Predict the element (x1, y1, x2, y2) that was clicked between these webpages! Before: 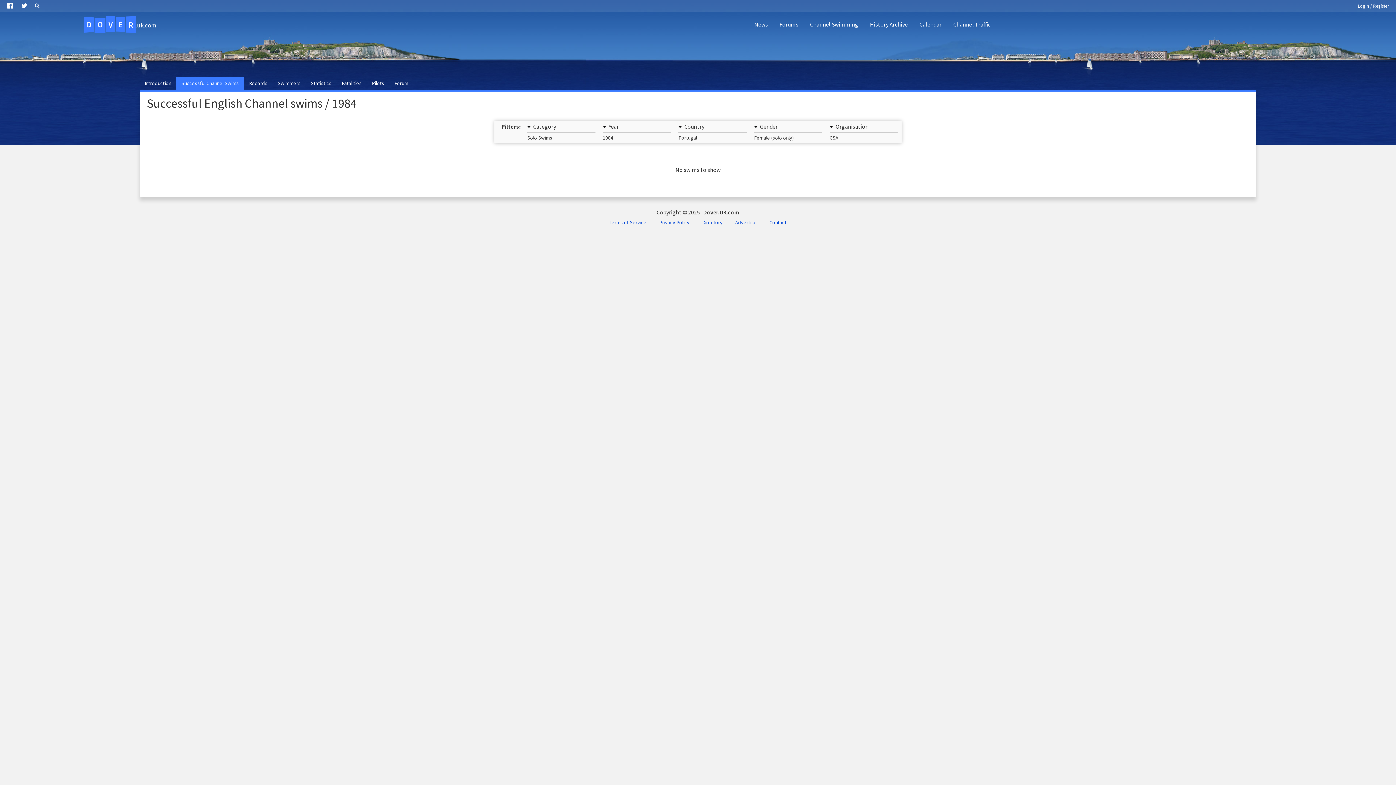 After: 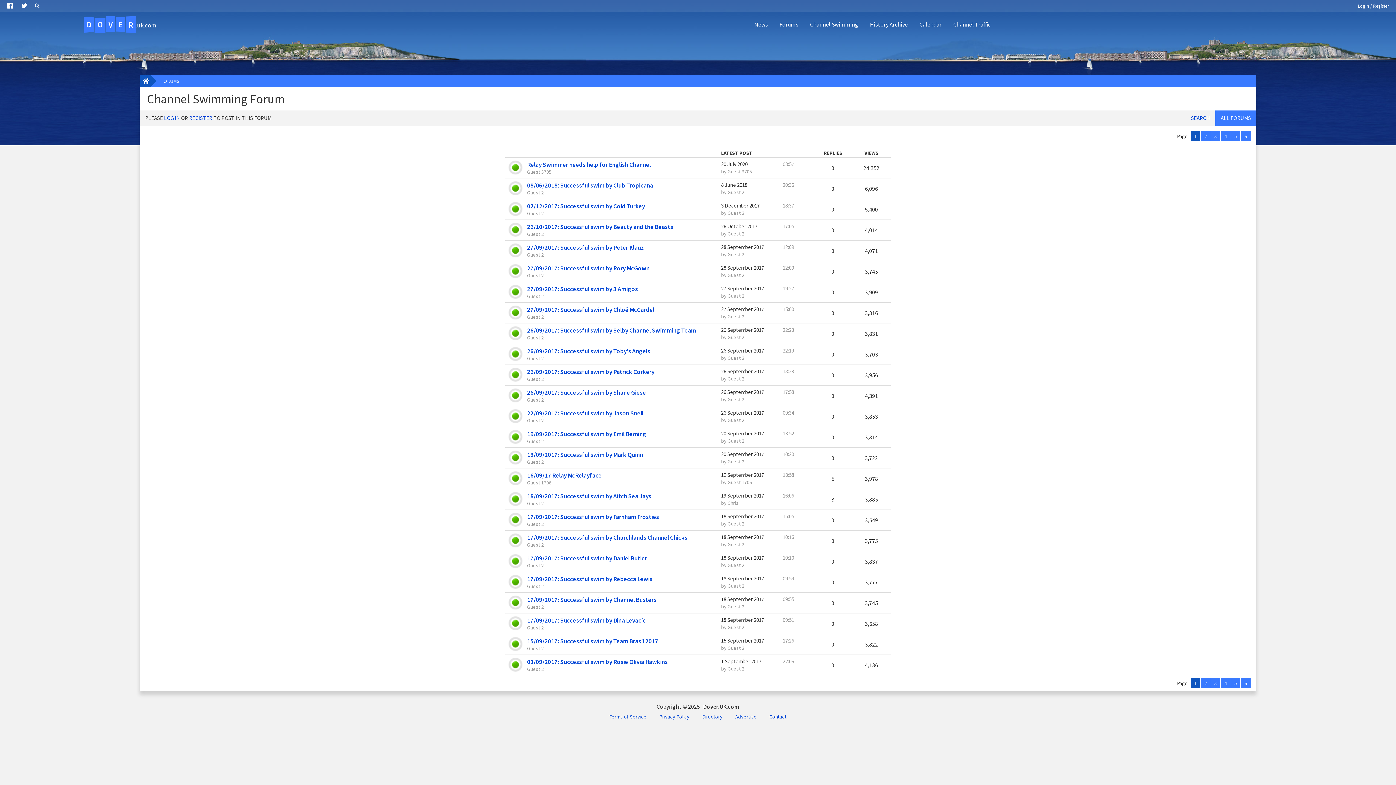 Action: bbox: (389, 77, 413, 89) label: Forum